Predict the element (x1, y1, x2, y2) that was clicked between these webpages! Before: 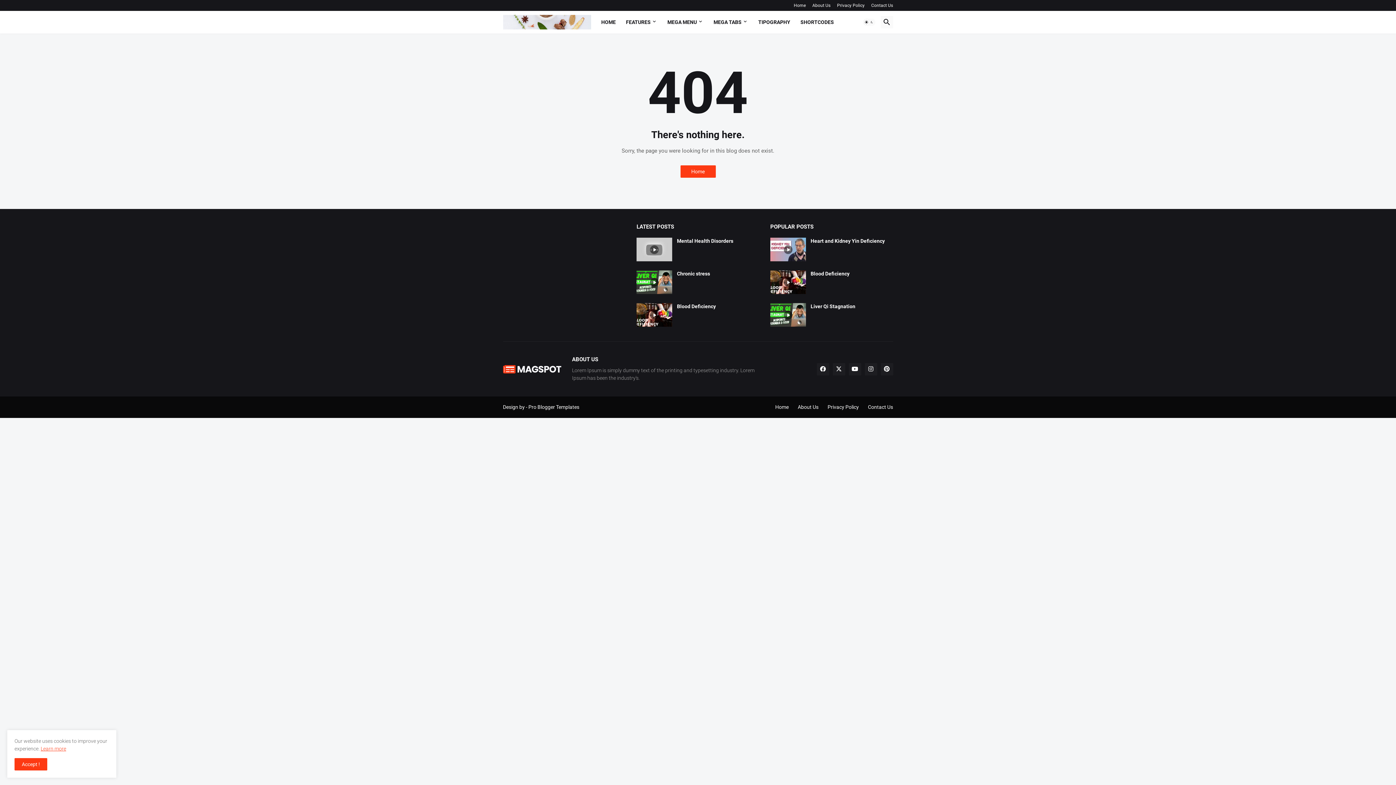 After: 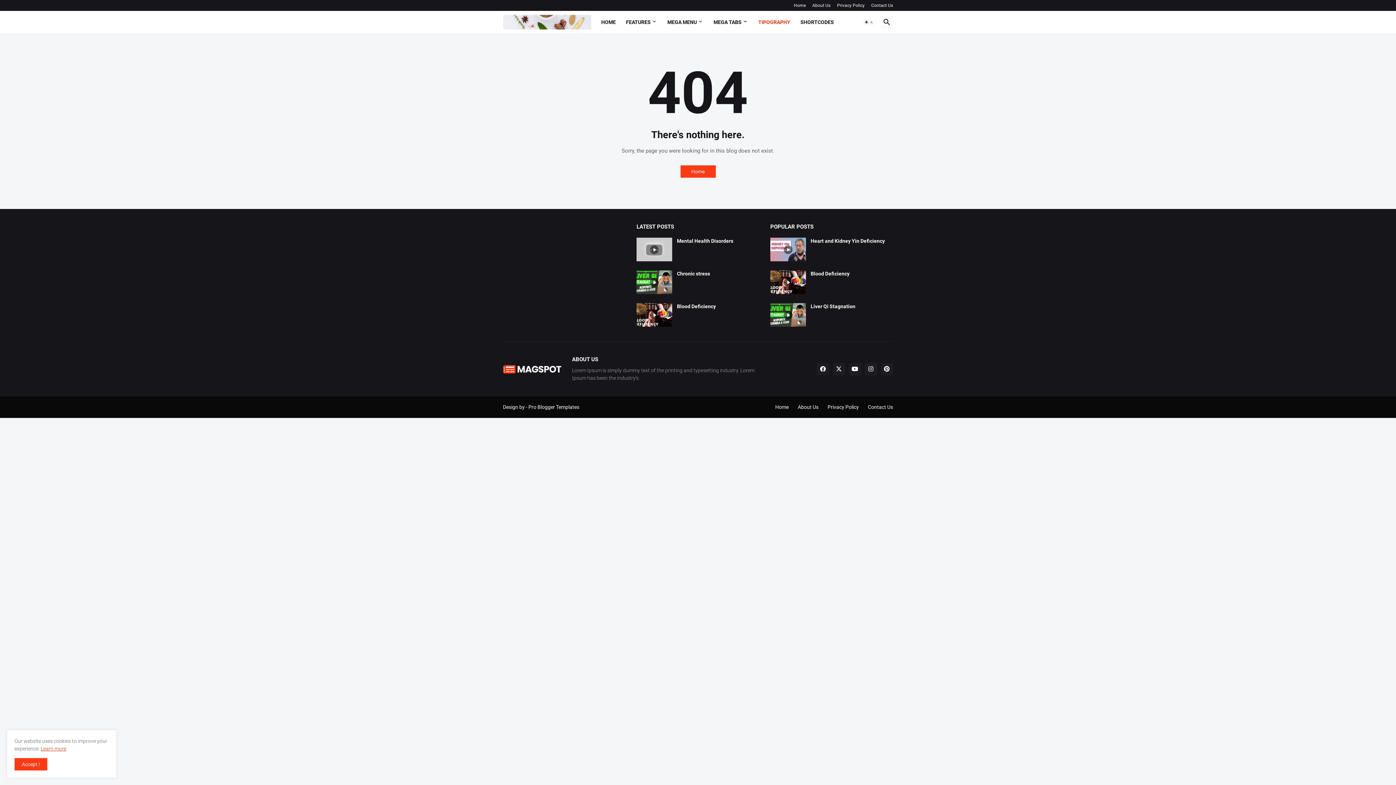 Action: label: TIPOGRAPHY bbox: (753, 10, 795, 33)